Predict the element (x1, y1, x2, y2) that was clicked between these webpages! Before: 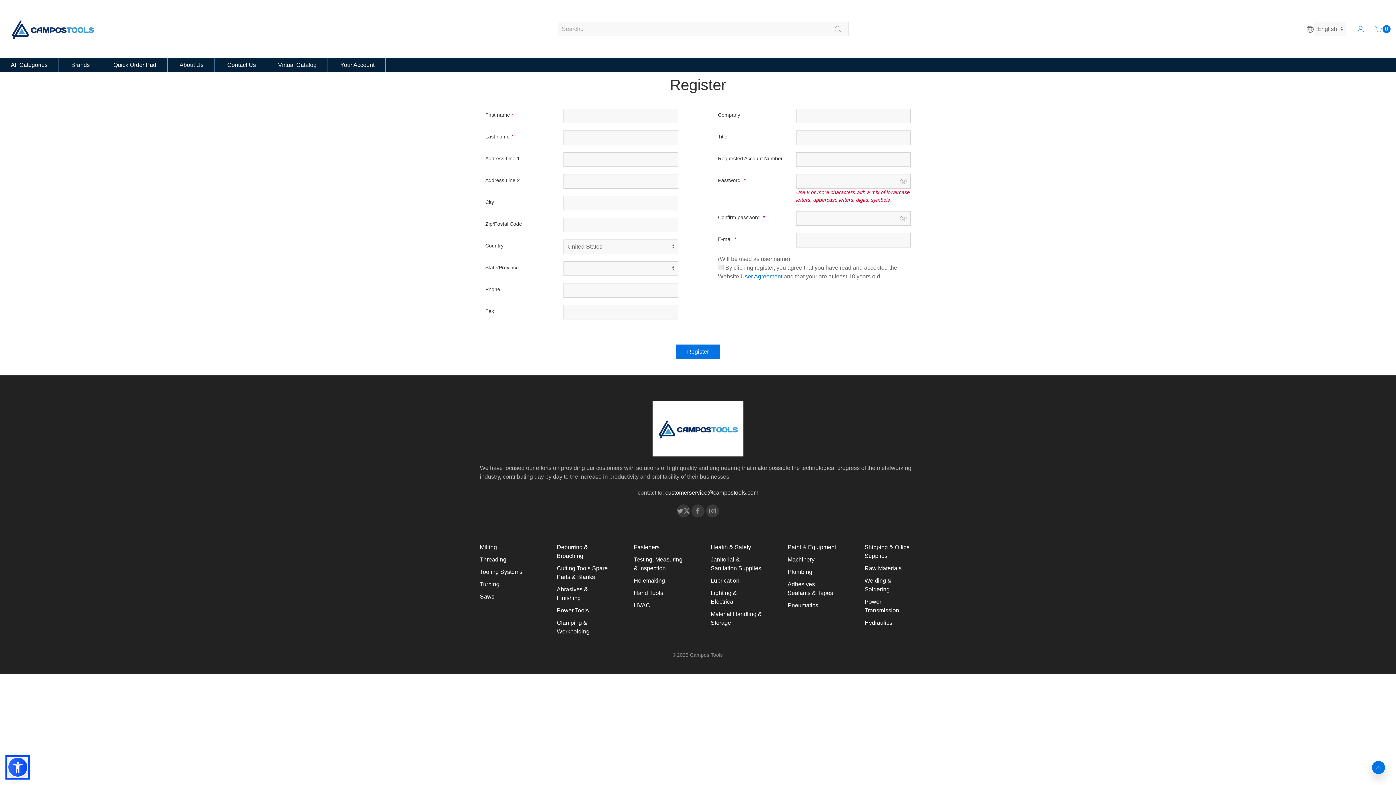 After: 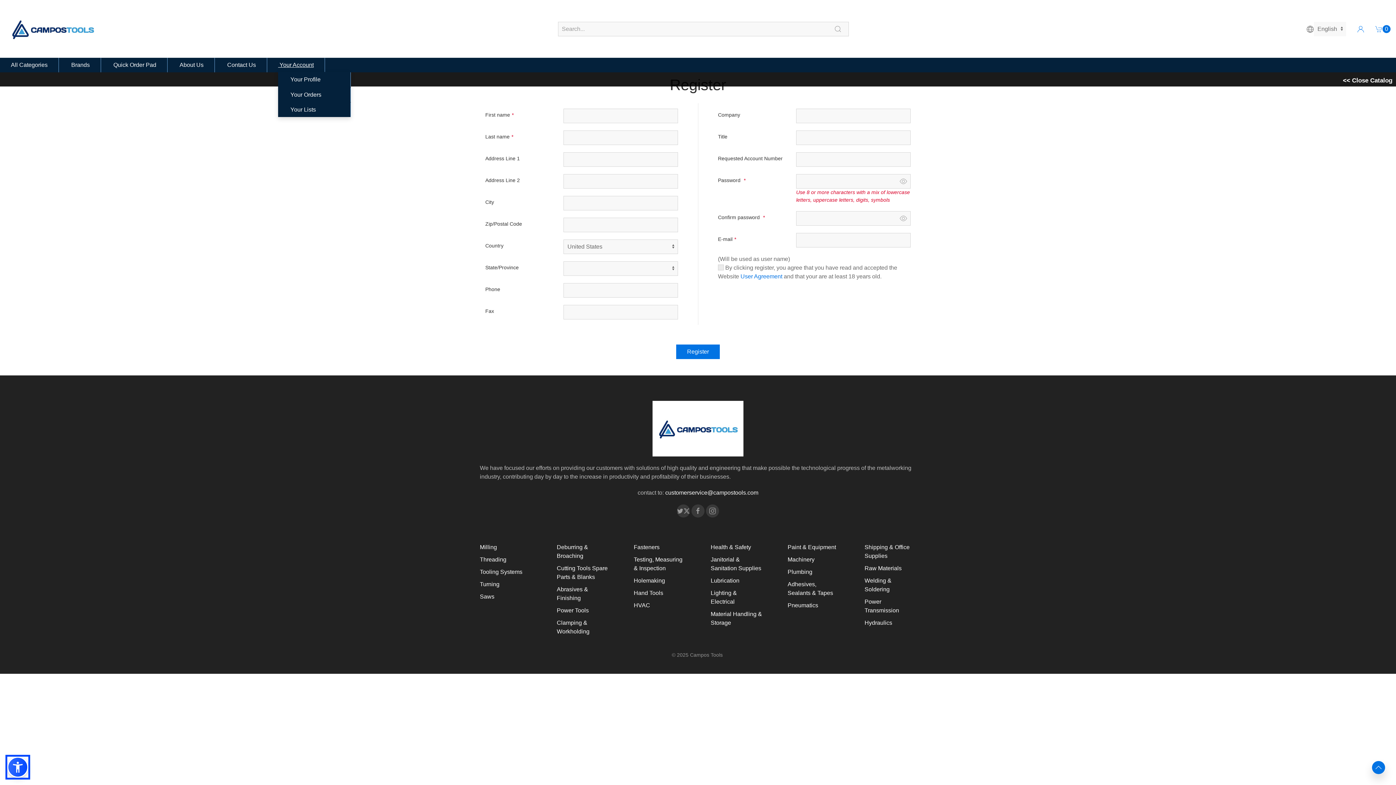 Action: label: Virtual Catalog bbox: (278, 61, 316, 68)